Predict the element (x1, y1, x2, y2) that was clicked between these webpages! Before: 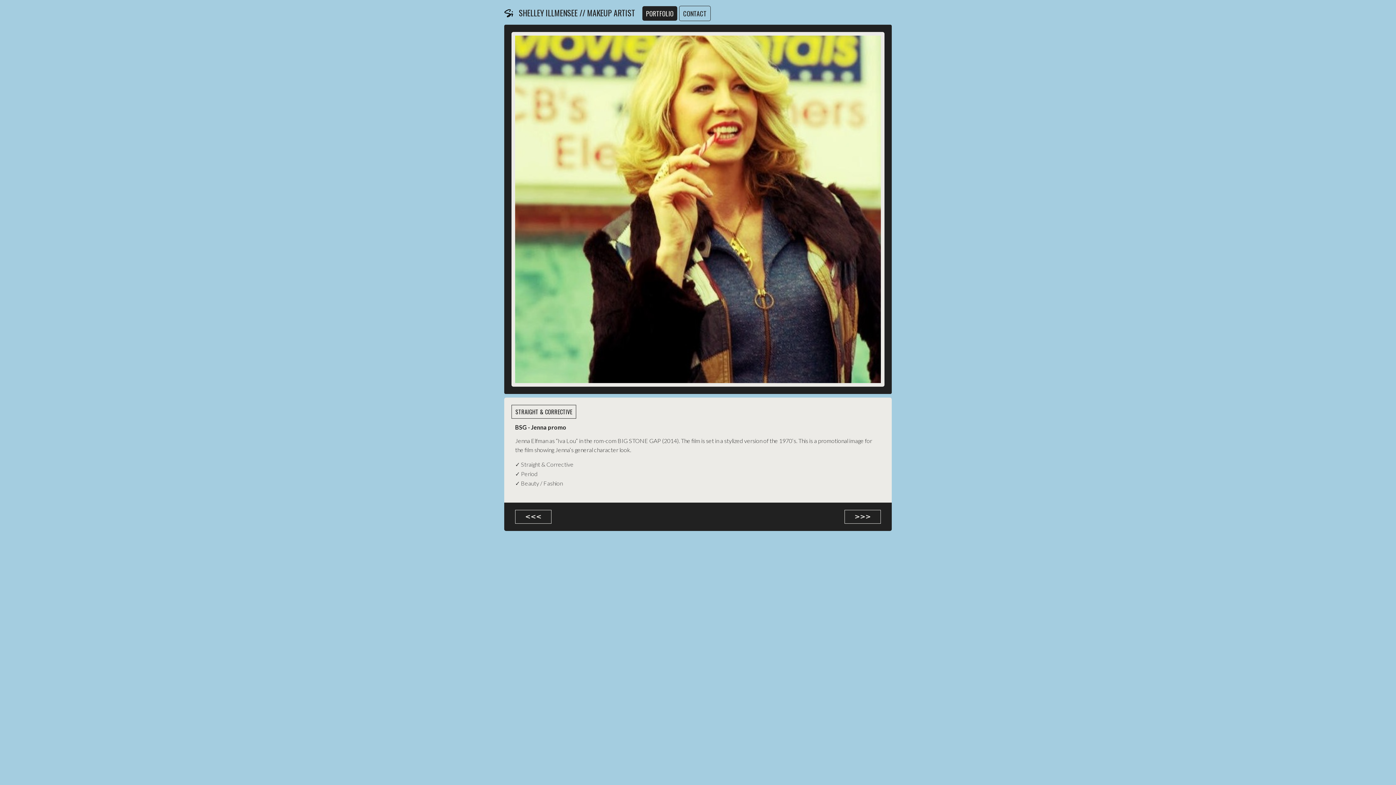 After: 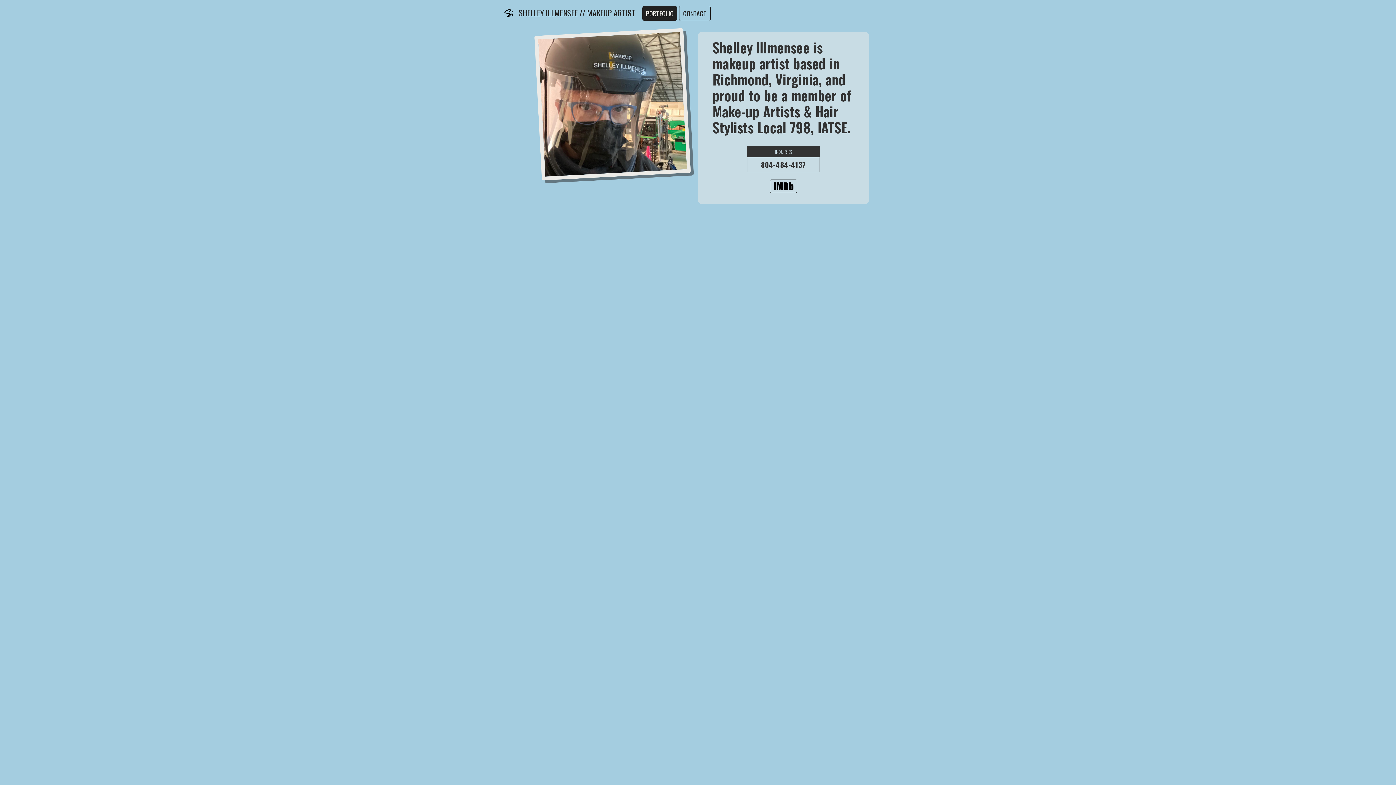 Action: bbox: (679, 0, 710, 24) label: CONTACT